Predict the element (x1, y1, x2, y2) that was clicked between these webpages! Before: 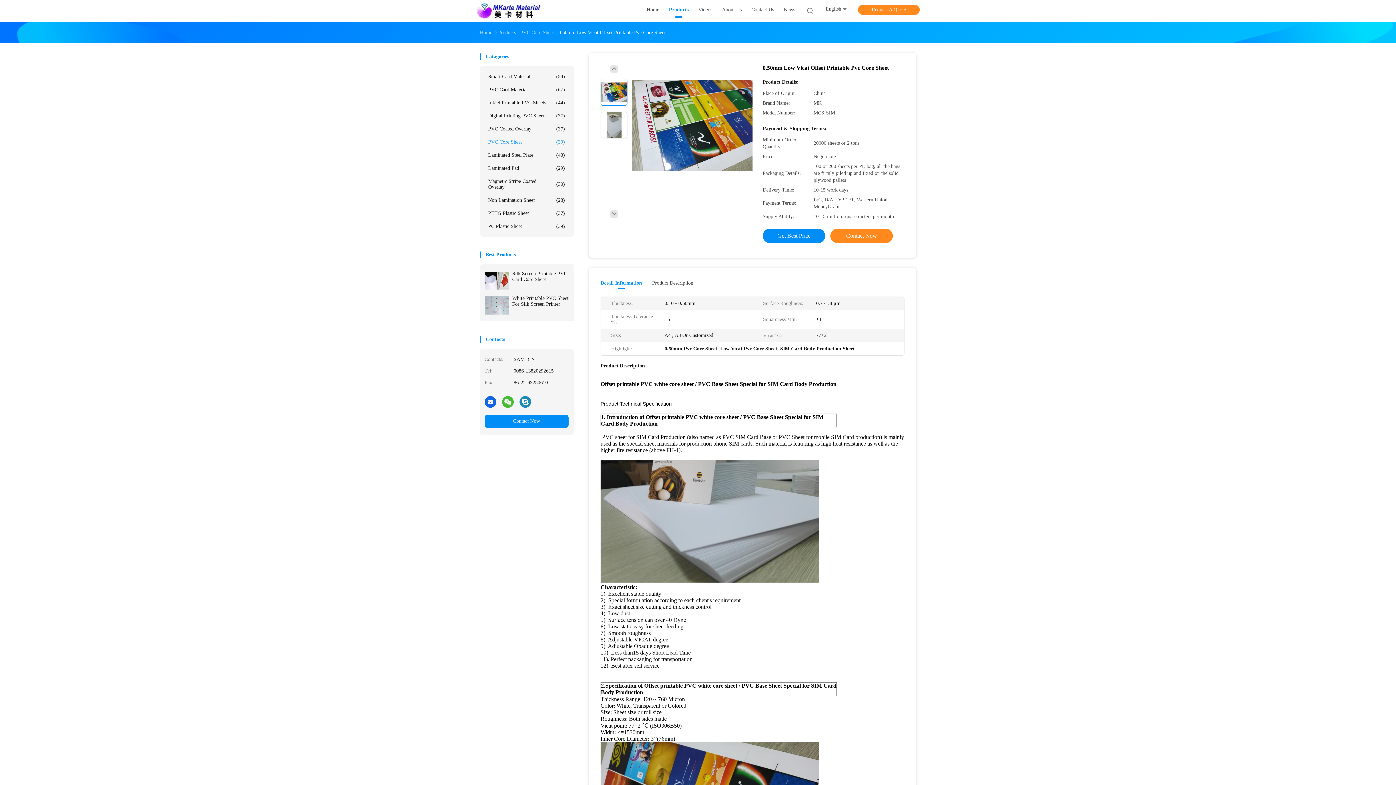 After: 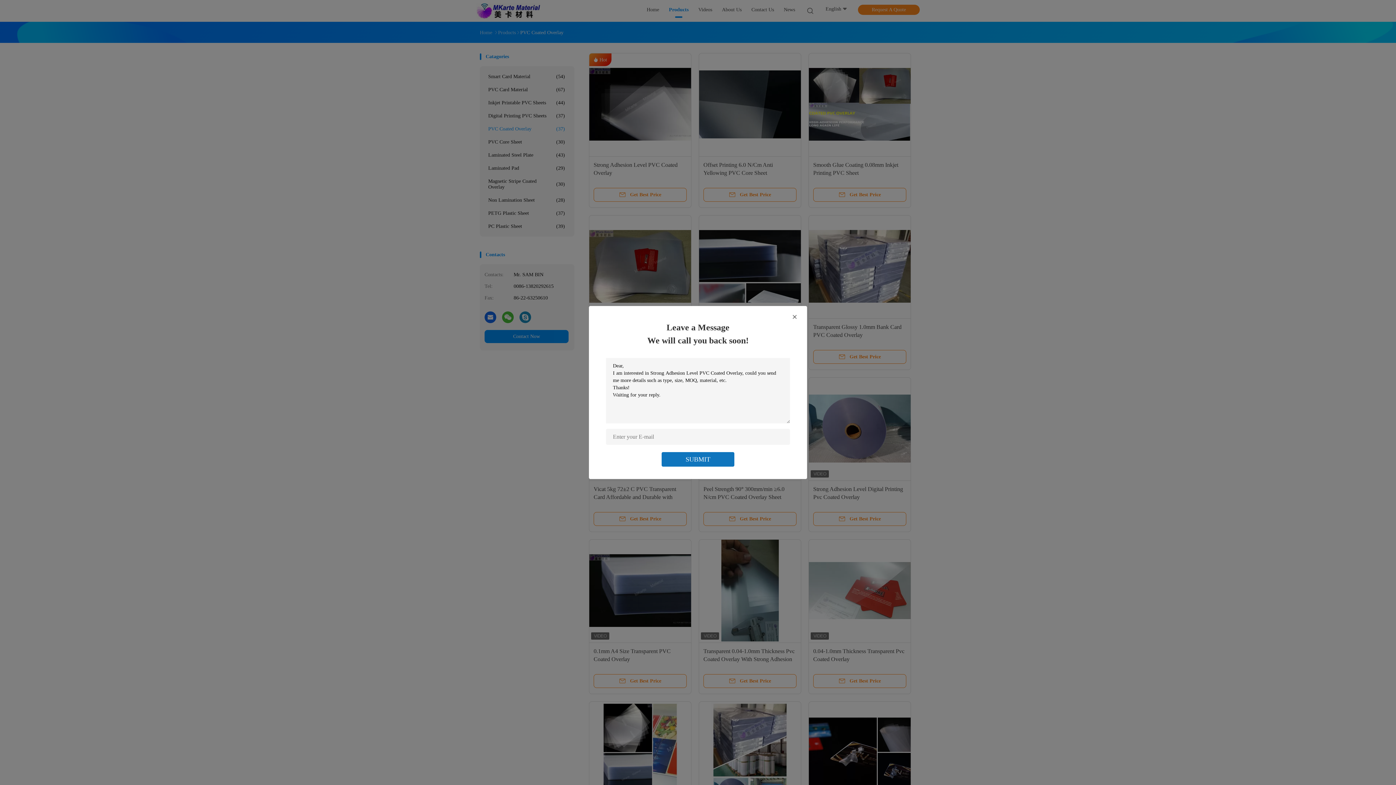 Action: bbox: (484, 122, 568, 135) label: PVC Coated Overlay
(37)